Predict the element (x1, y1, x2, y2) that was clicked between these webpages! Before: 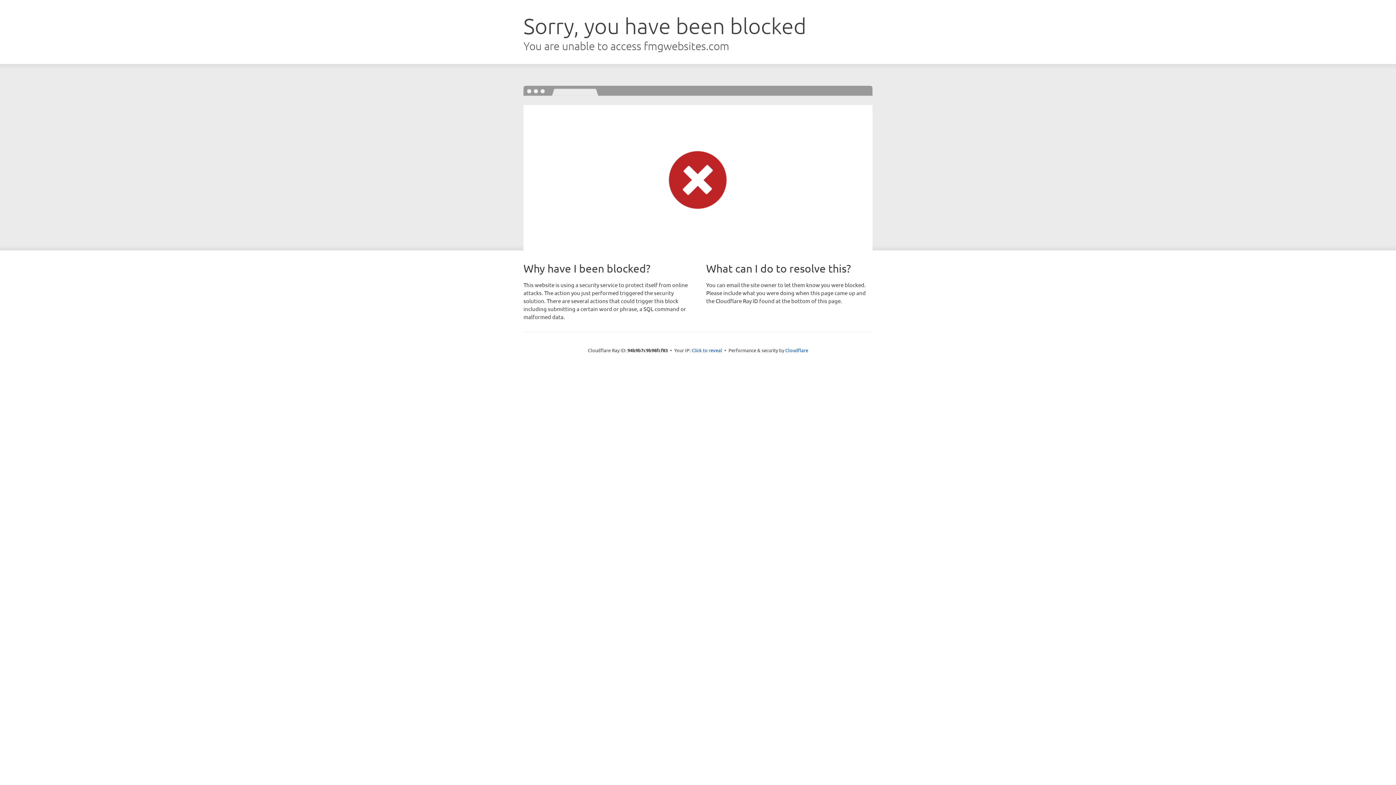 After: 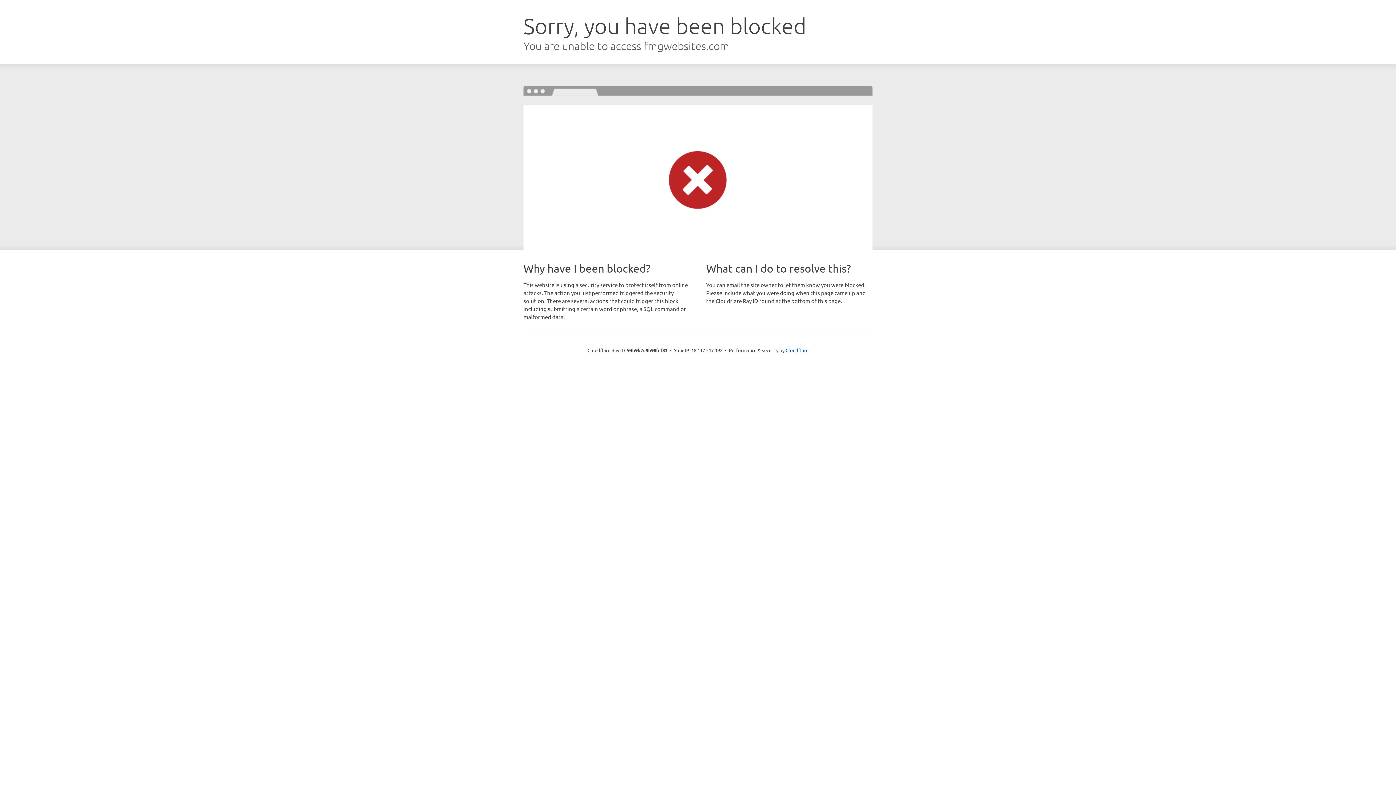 Action: bbox: (691, 346, 722, 353) label: Click to reveal